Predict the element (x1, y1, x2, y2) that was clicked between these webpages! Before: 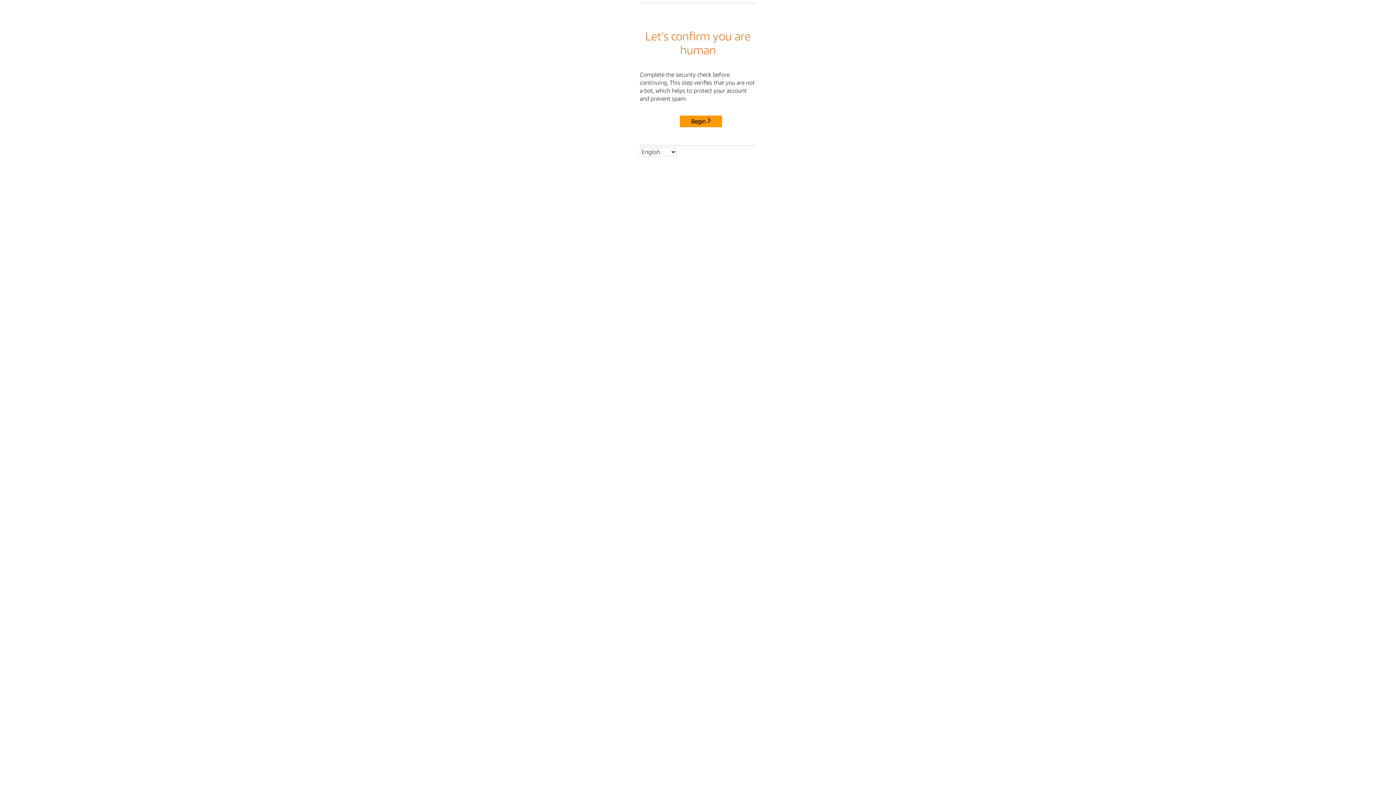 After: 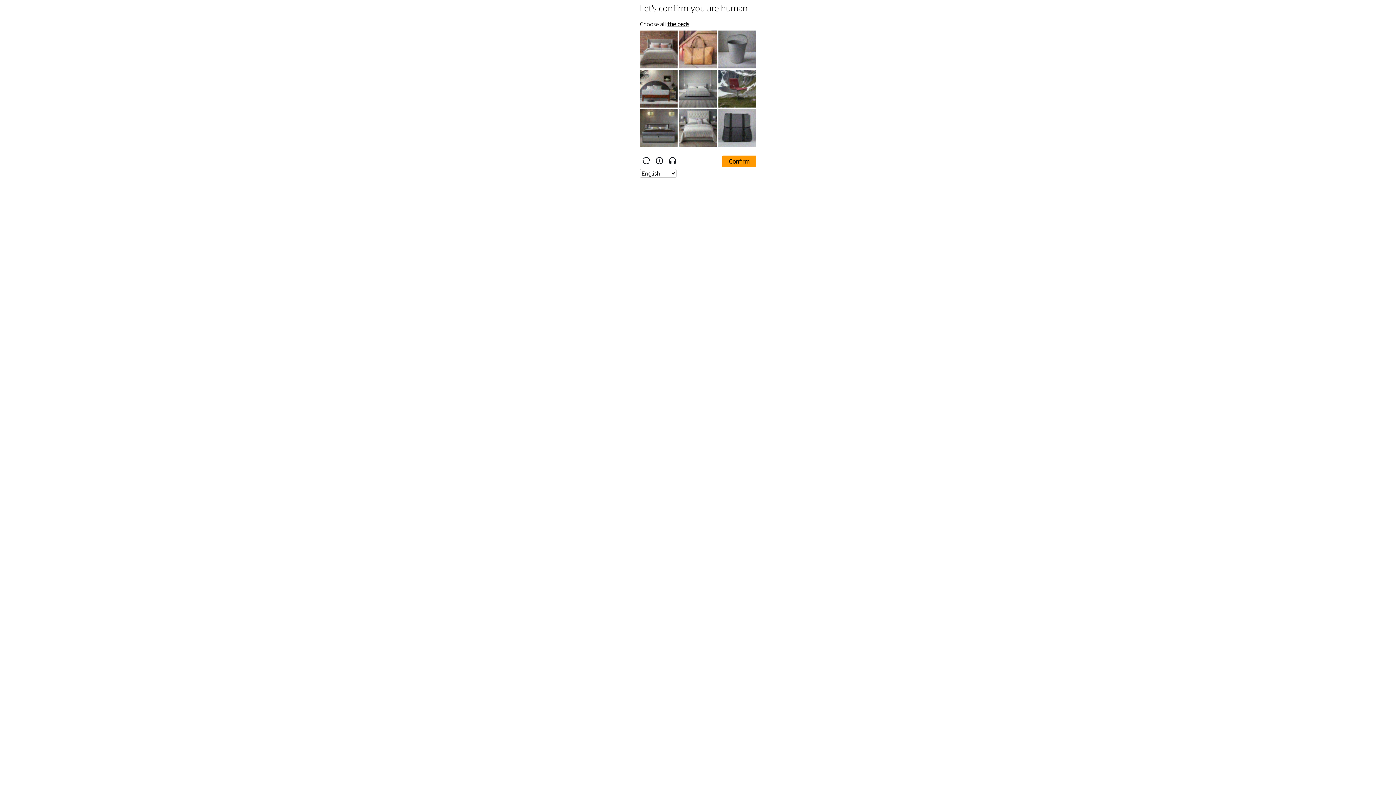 Action: label: Begin bbox: (680, 115, 722, 127)